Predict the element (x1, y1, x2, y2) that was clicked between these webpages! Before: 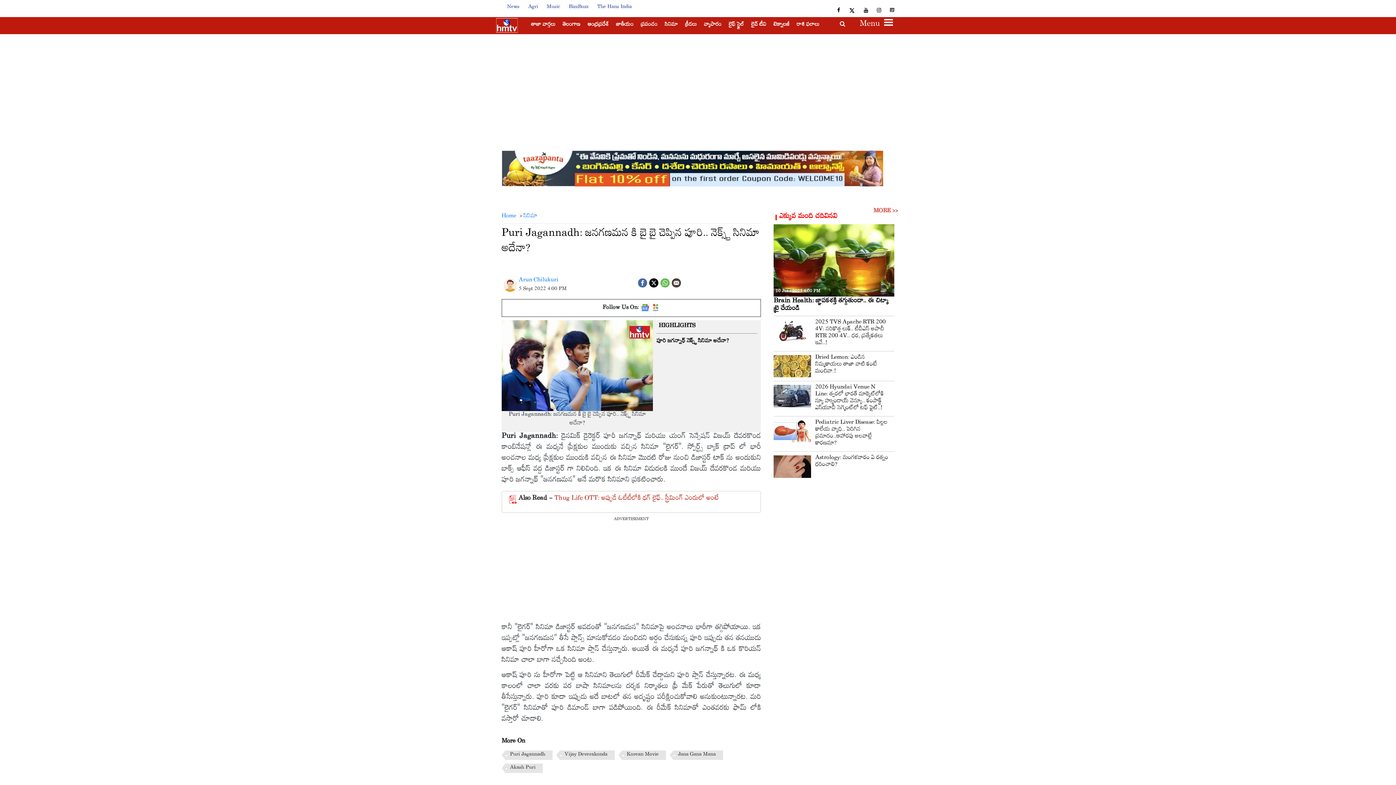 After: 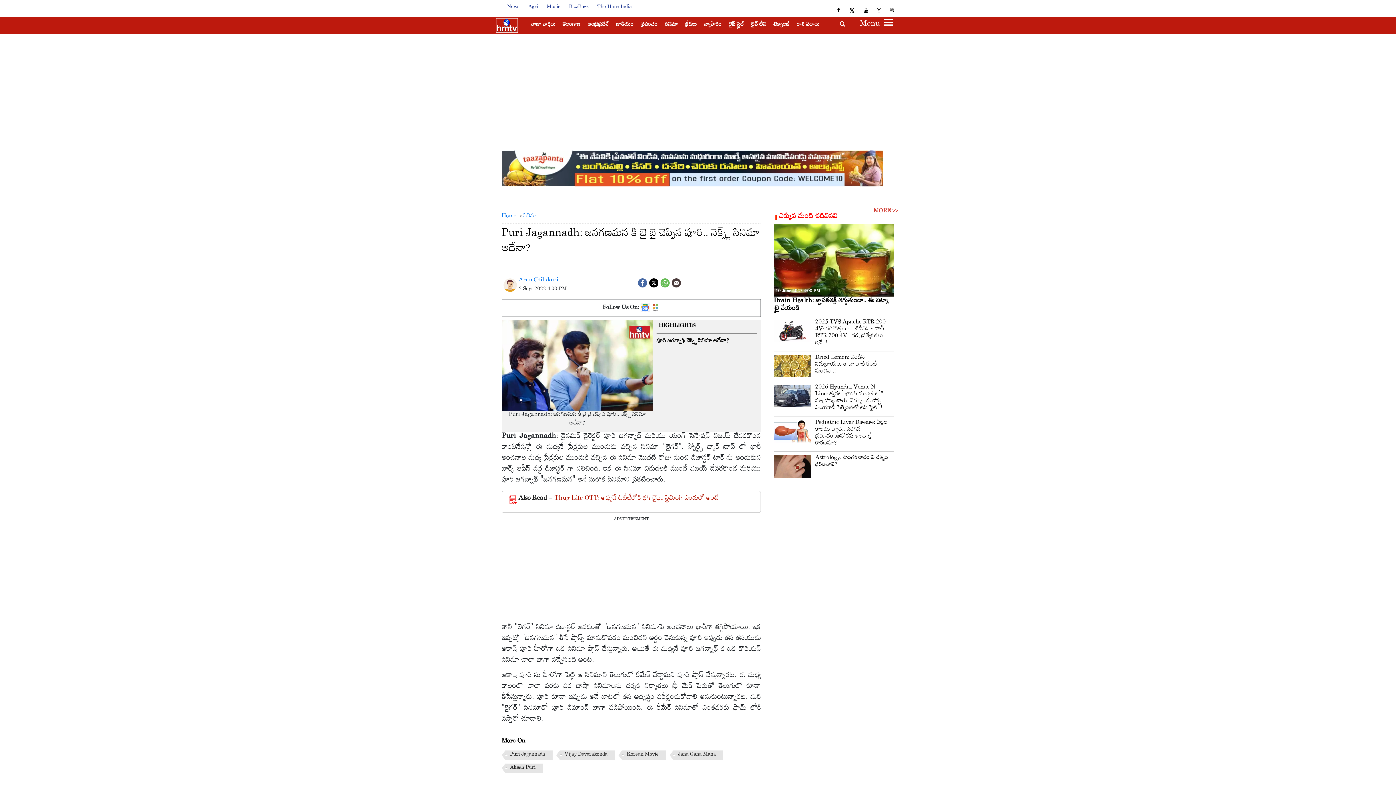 Action: bbox: (649, 278, 658, 286)